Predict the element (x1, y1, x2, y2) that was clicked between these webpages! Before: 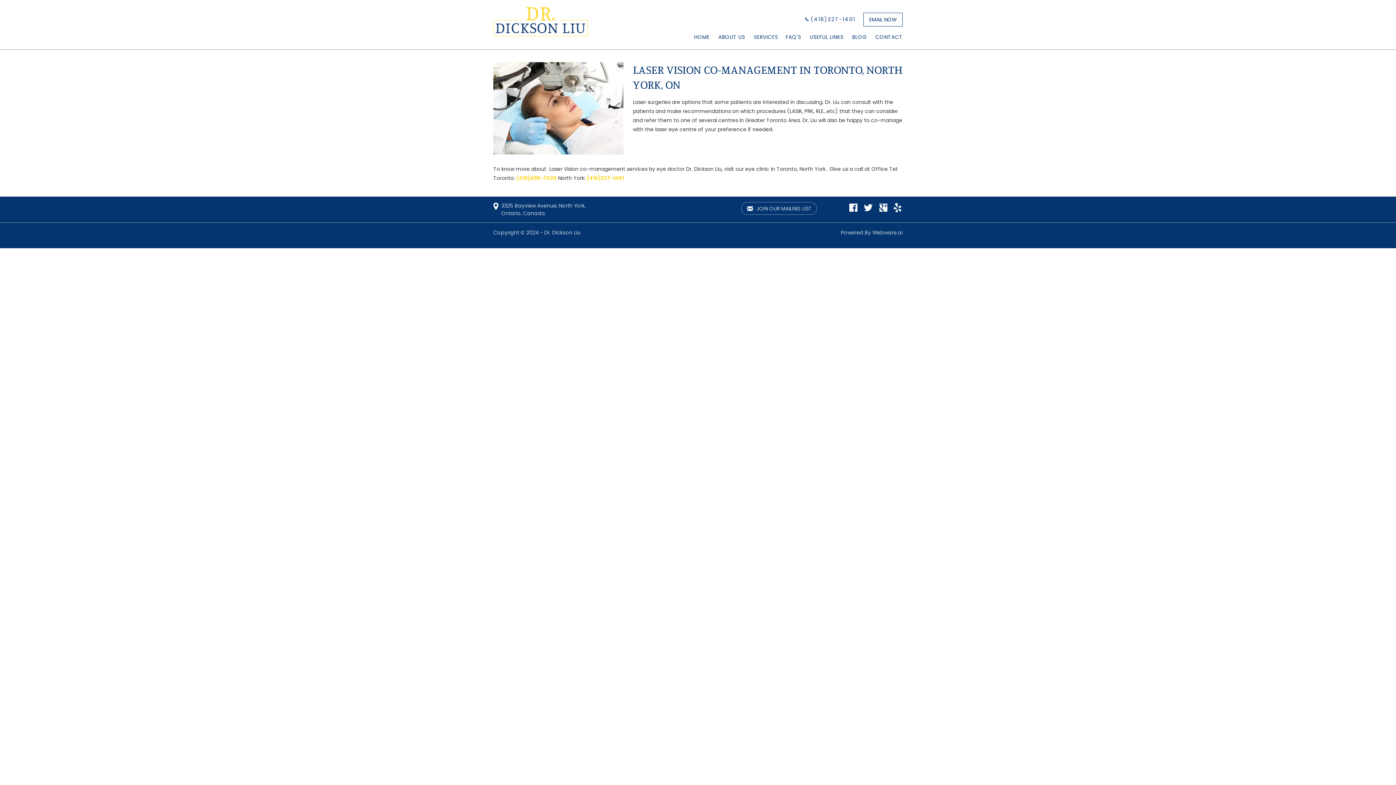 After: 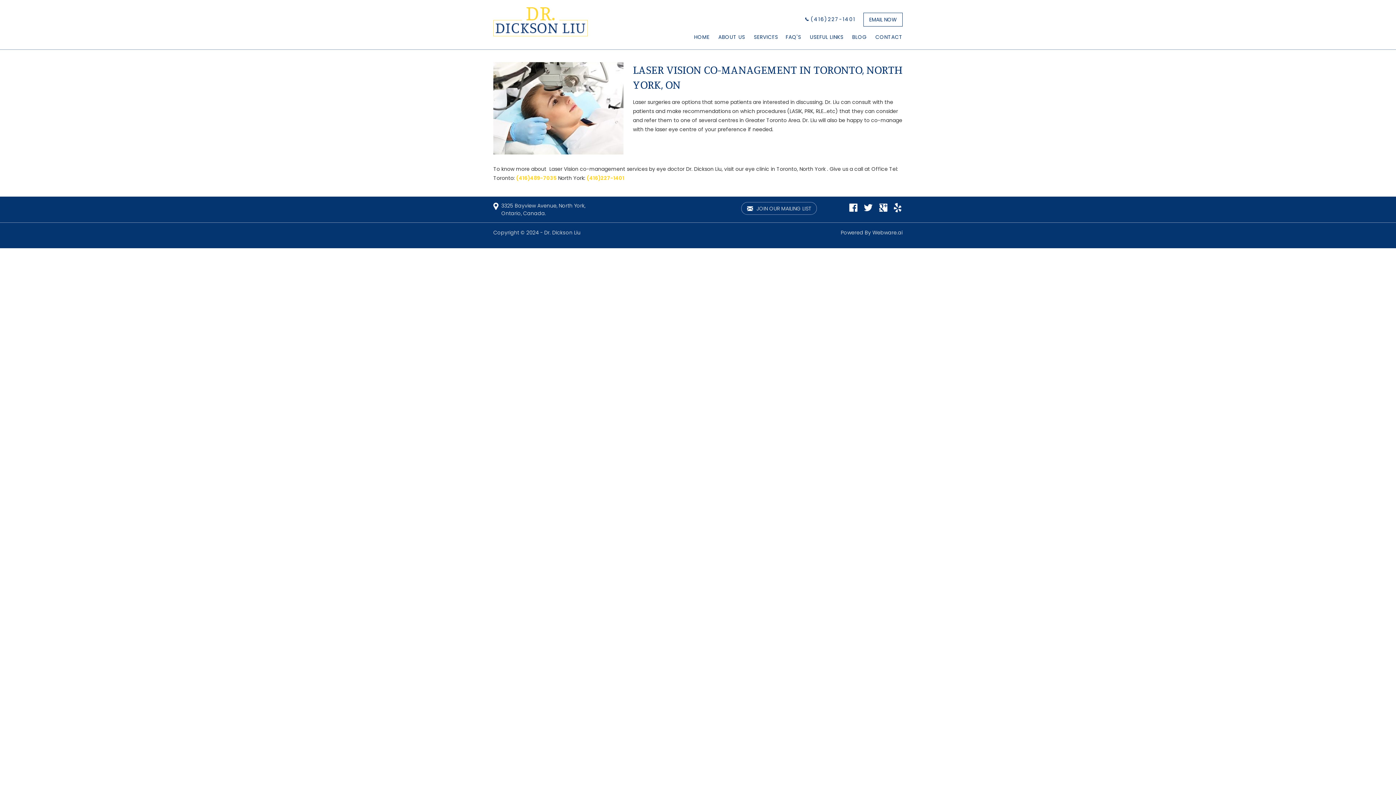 Action: bbox: (848, 206, 858, 213)